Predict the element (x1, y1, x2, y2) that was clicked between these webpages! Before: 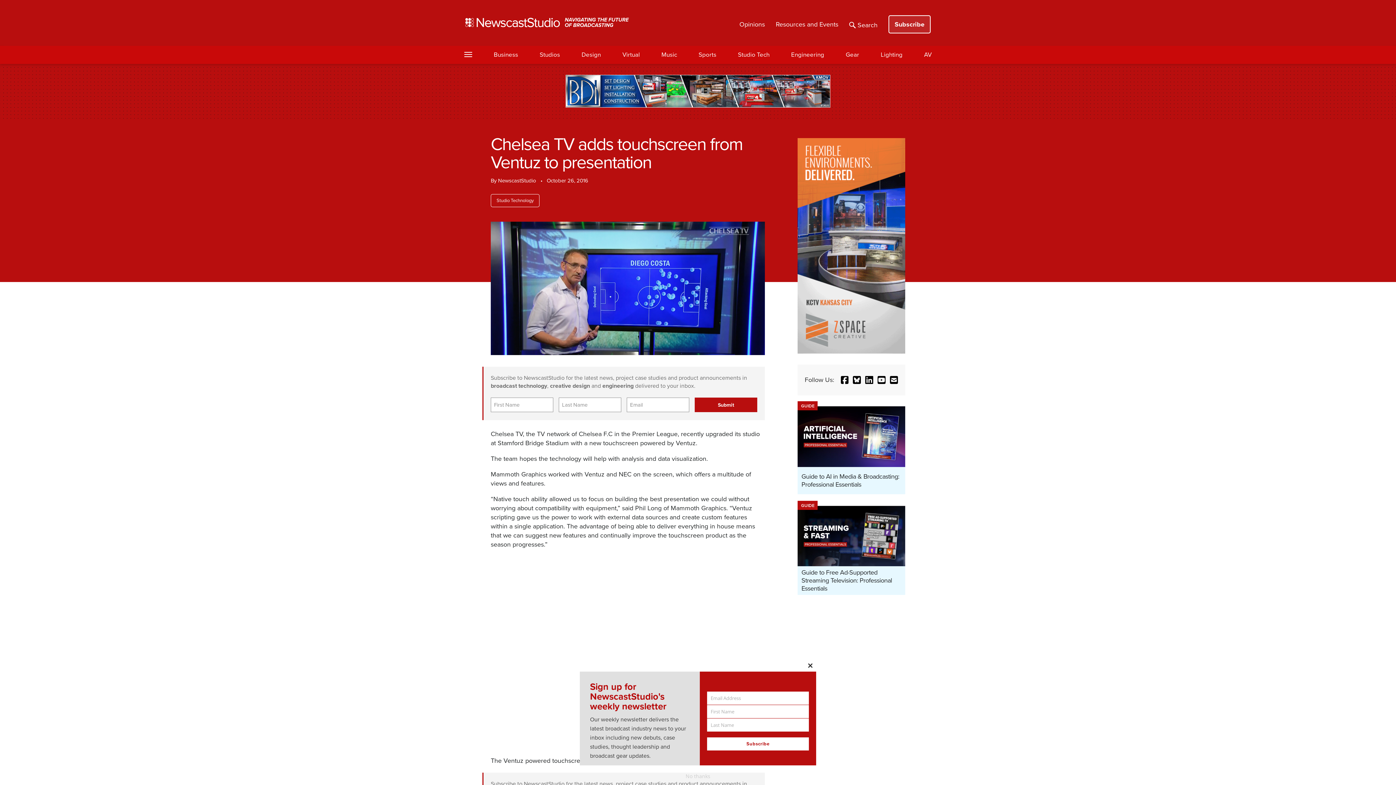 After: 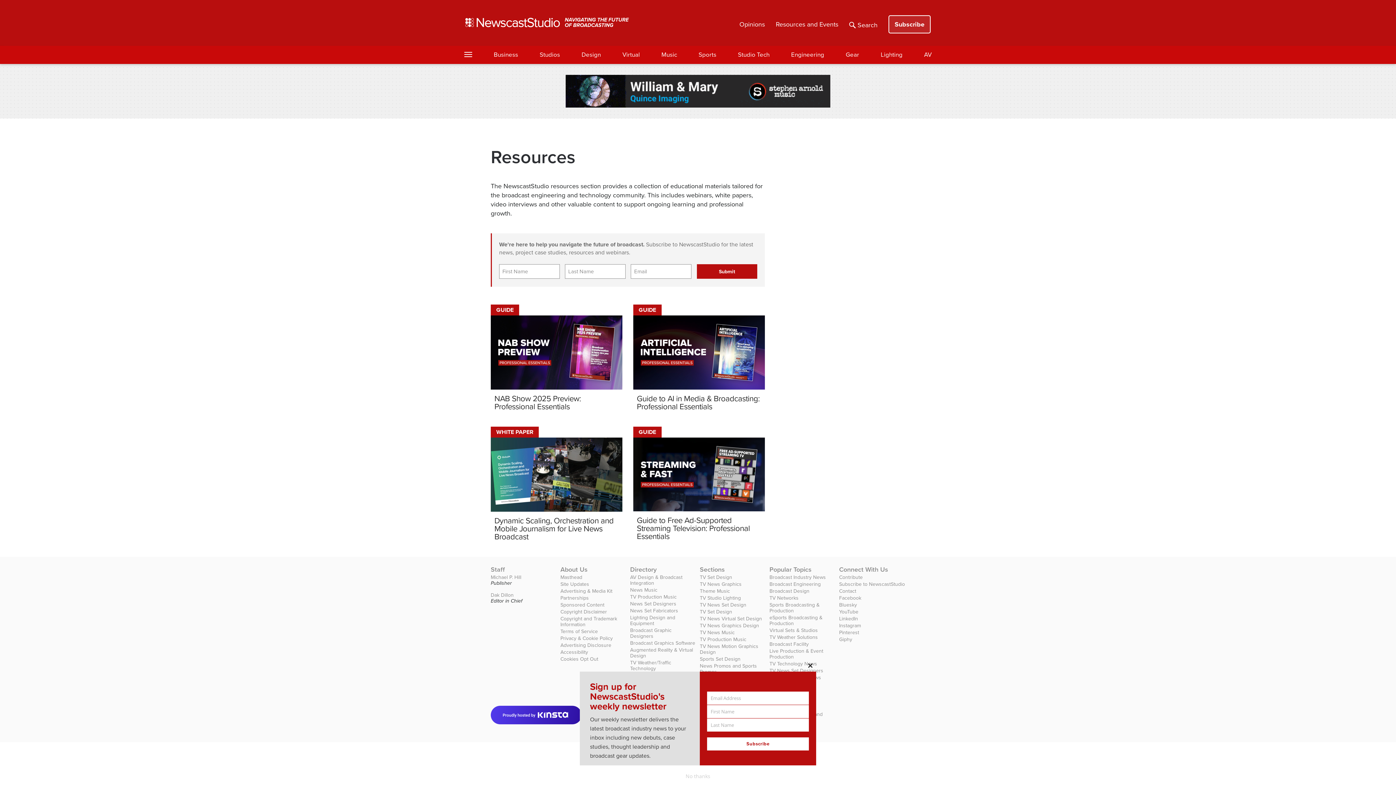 Action: label: Resources and Events bbox: (770, 15, 844, 32)